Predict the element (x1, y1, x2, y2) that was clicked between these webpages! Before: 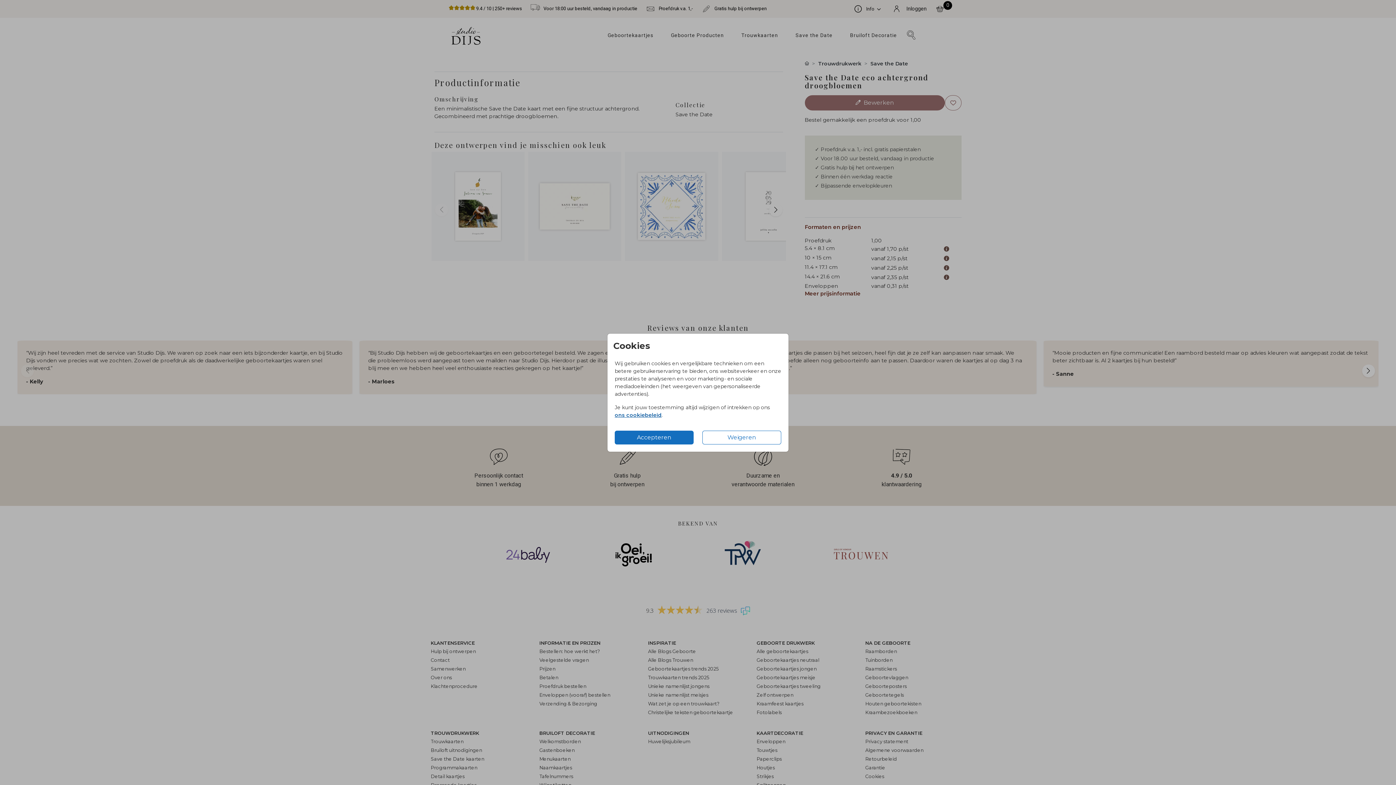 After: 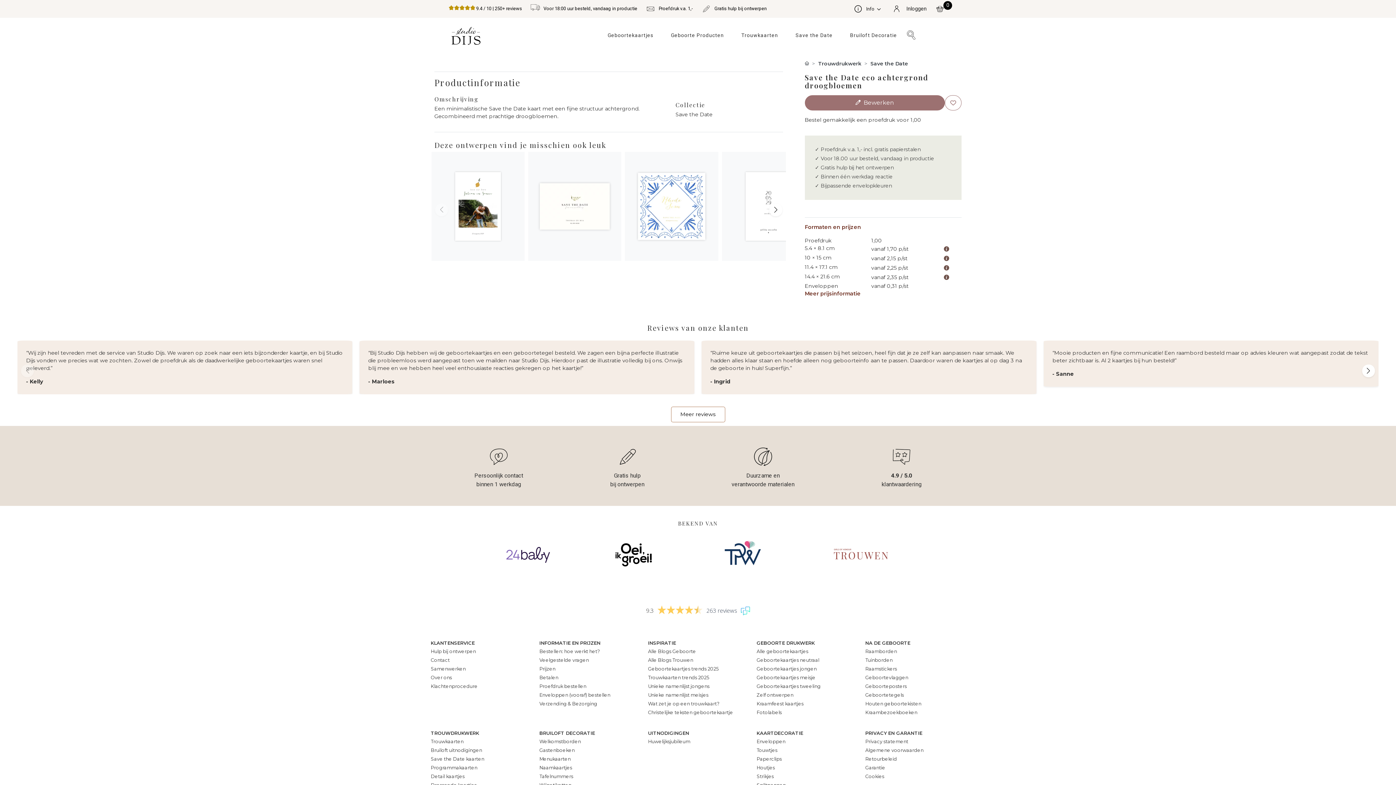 Action: bbox: (702, 430, 781, 444) label: Weigeren